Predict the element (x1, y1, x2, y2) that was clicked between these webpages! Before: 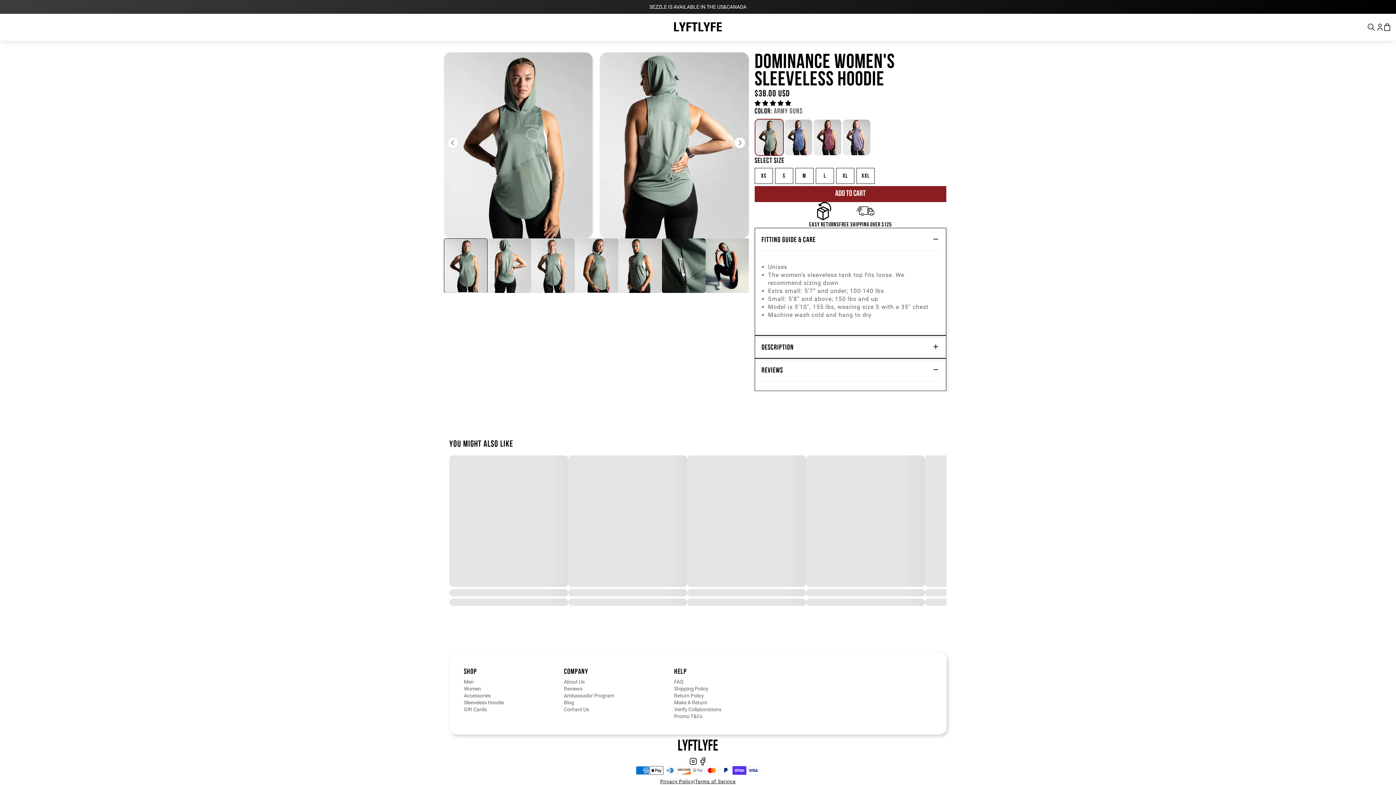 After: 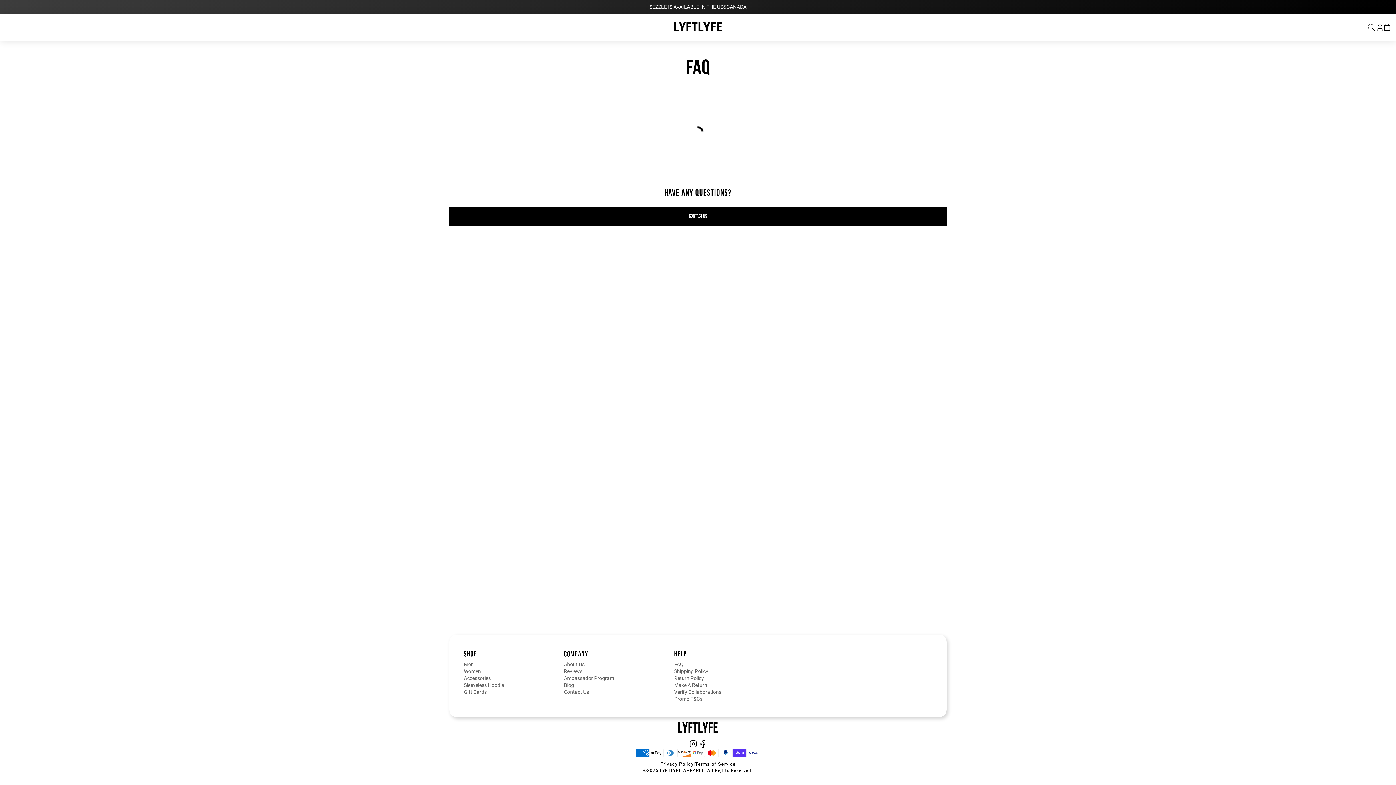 Action: bbox: (0, 0, 1396, 13) label: SEZZLE IS AVAILABLE IN THE US&CANADA